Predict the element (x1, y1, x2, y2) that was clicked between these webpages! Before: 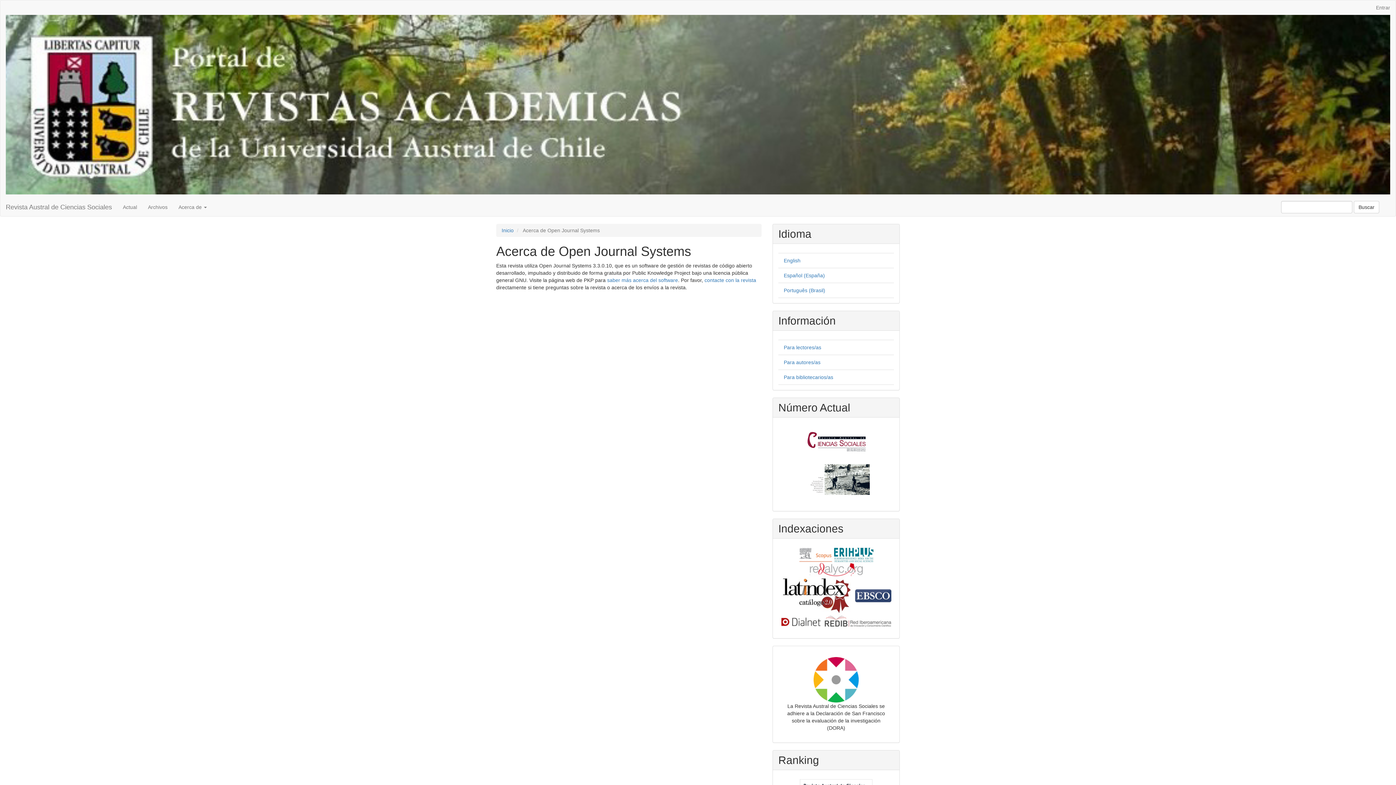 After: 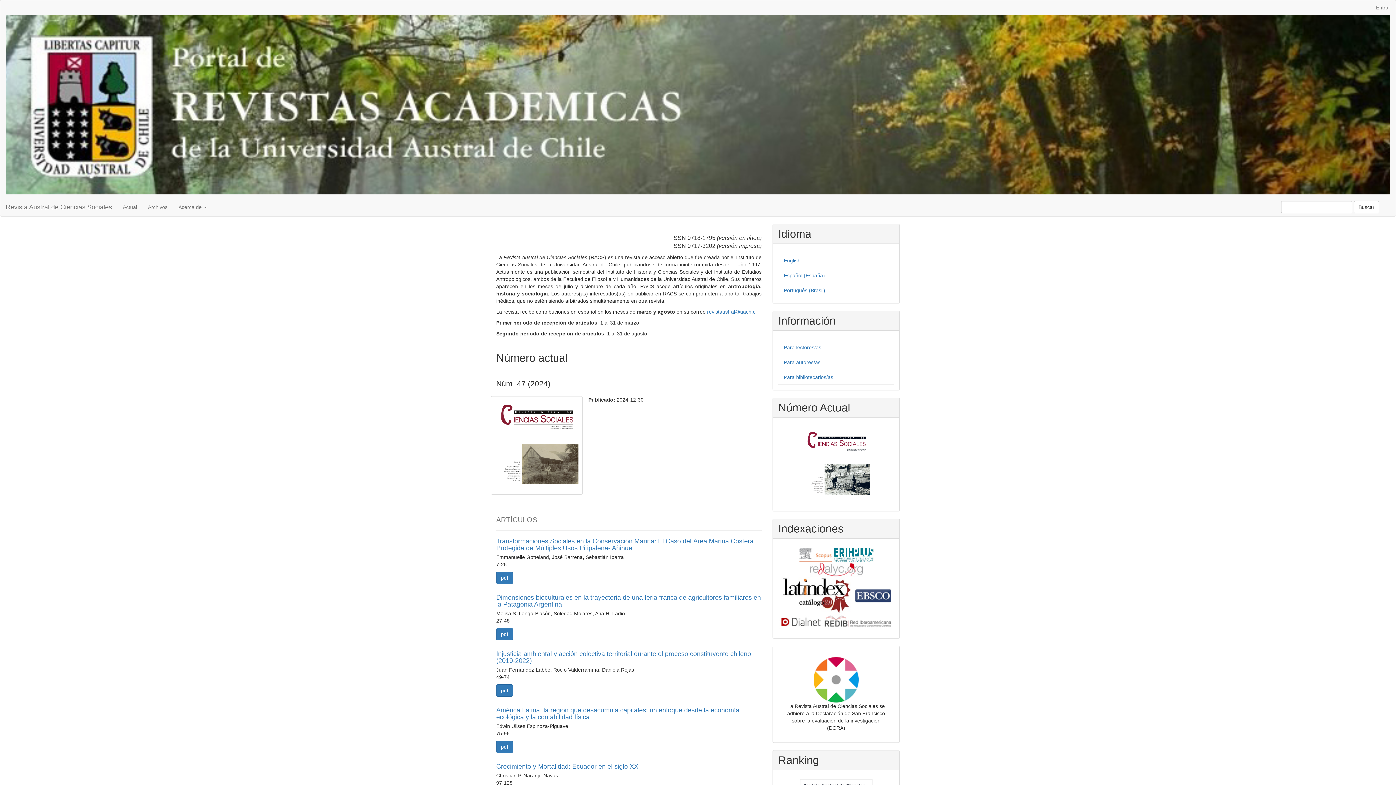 Action: label: Revista Austral de Ciencias Sociales bbox: (0, 198, 117, 216)